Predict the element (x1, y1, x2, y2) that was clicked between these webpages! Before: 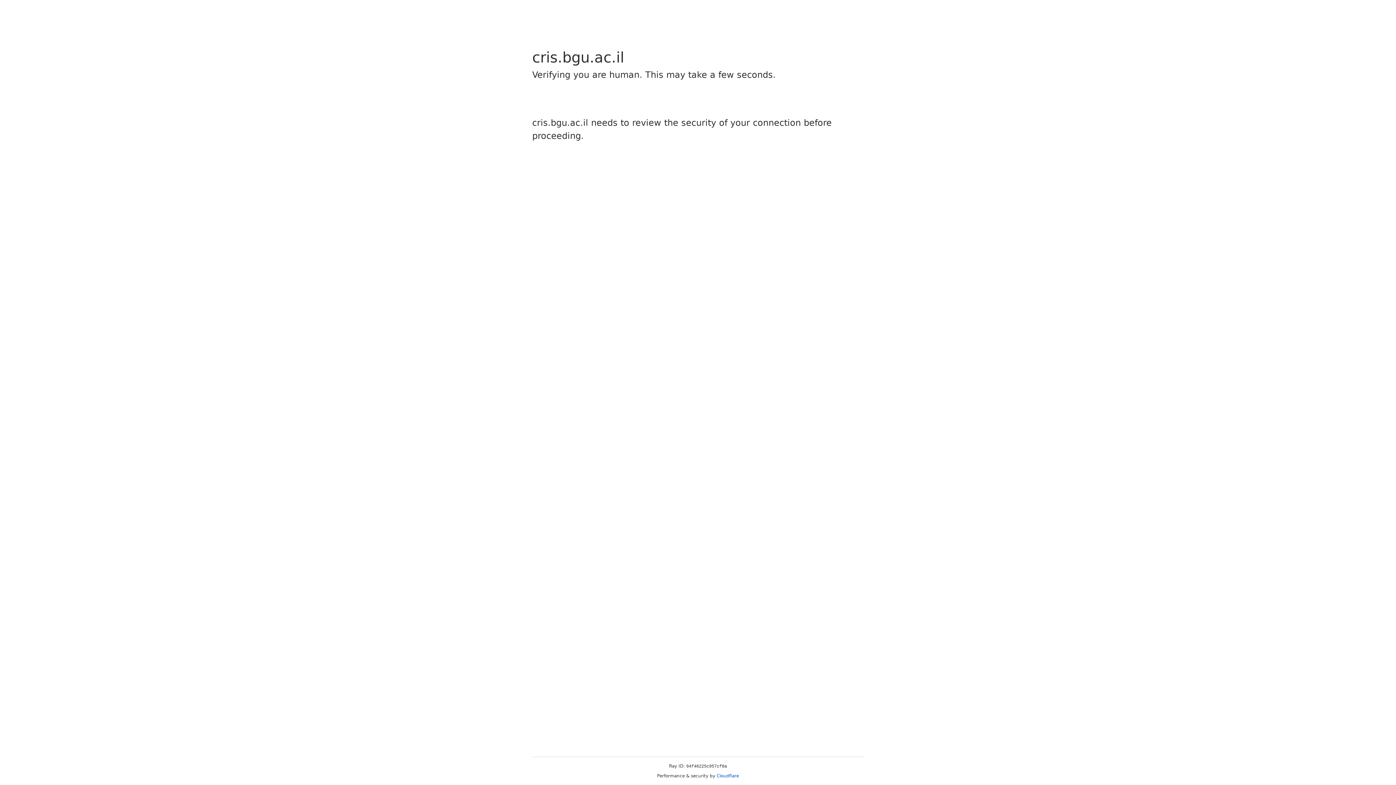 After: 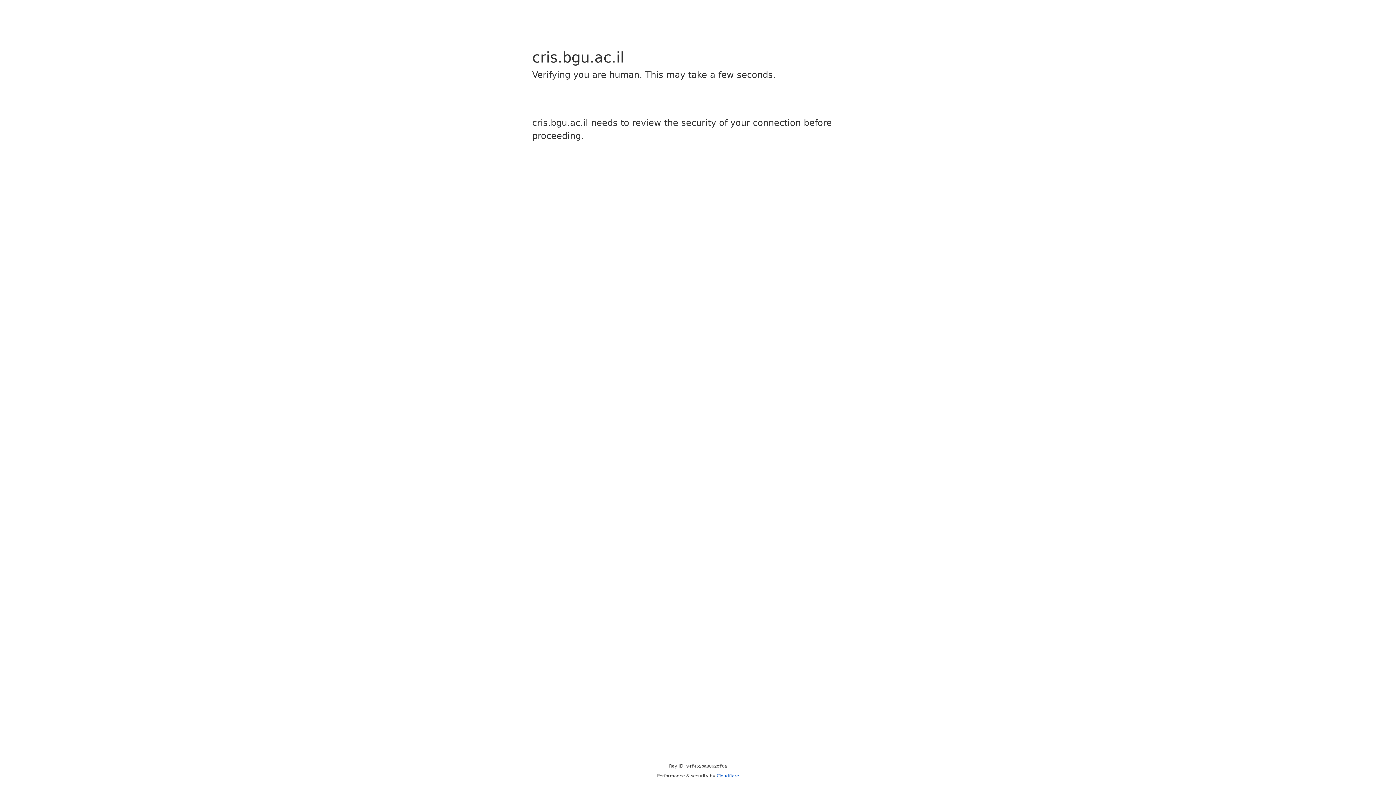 Action: label: Cloudflare bbox: (716, 773, 739, 778)